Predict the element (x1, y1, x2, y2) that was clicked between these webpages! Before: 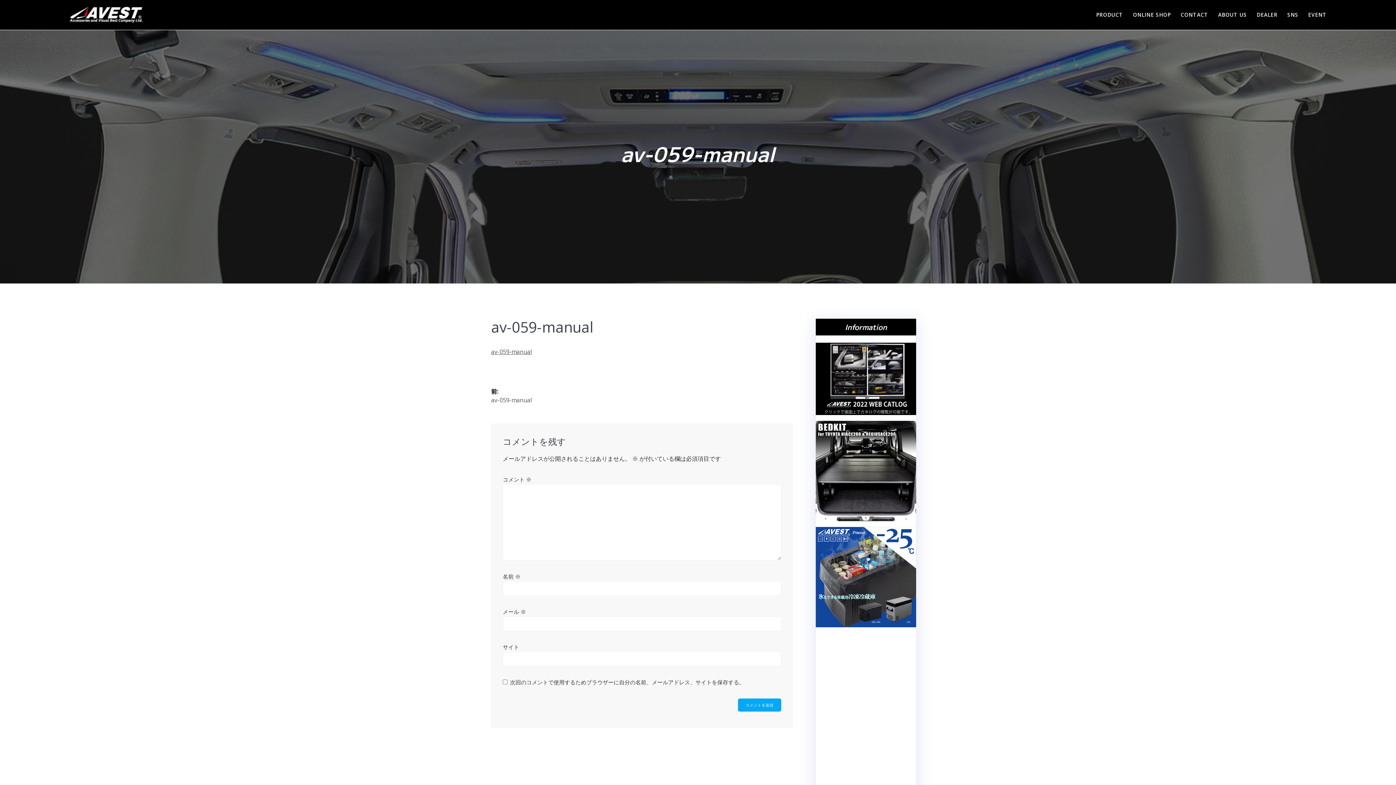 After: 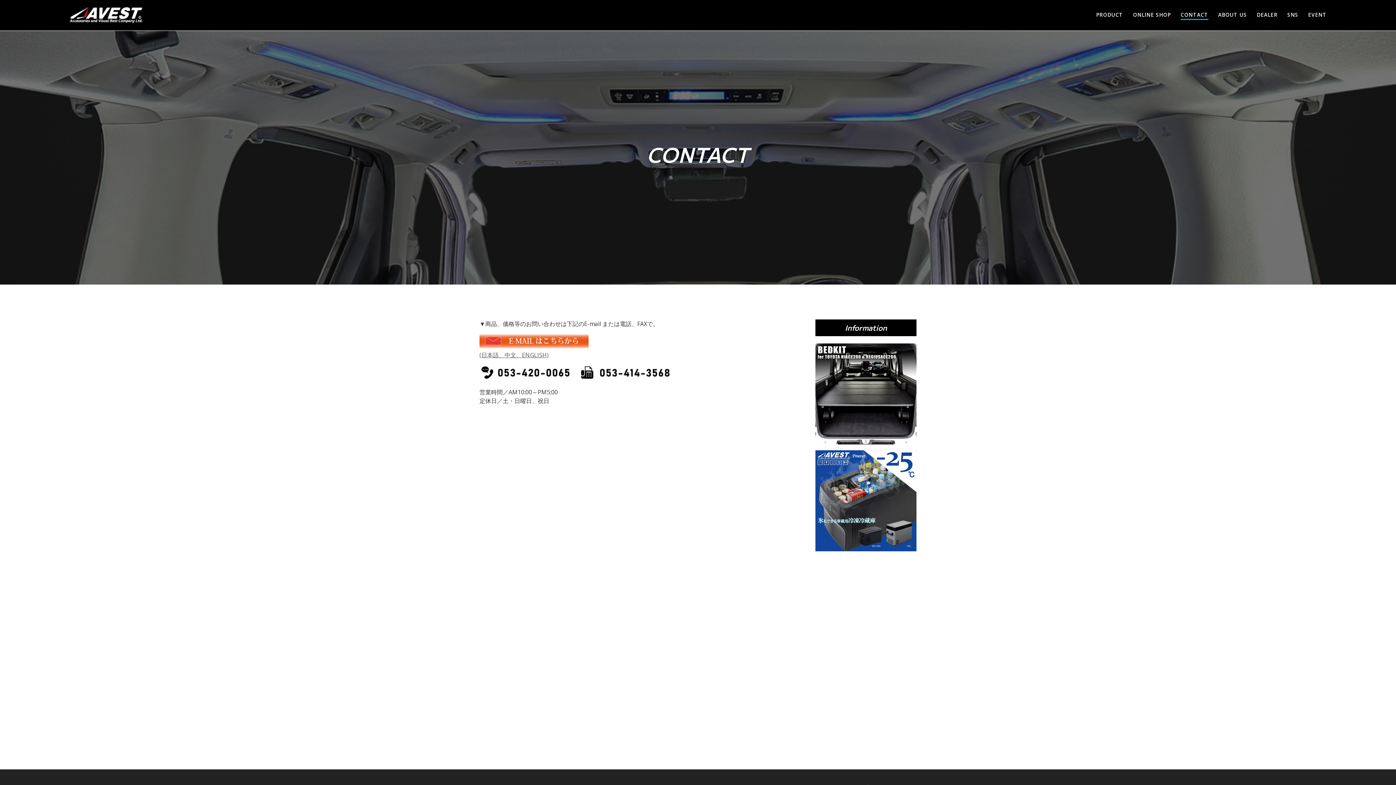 Action: label: CONTACT bbox: (1180, 10, 1208, 18)